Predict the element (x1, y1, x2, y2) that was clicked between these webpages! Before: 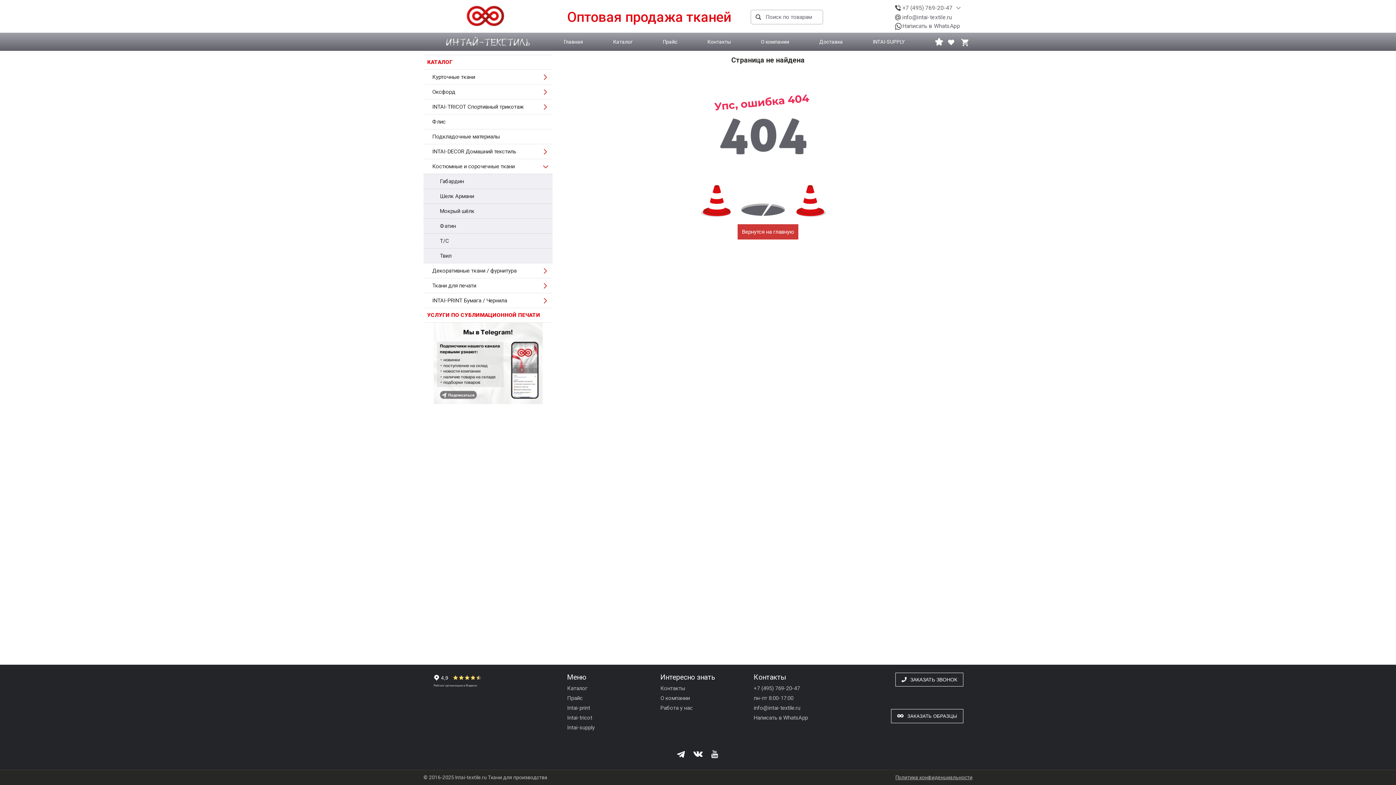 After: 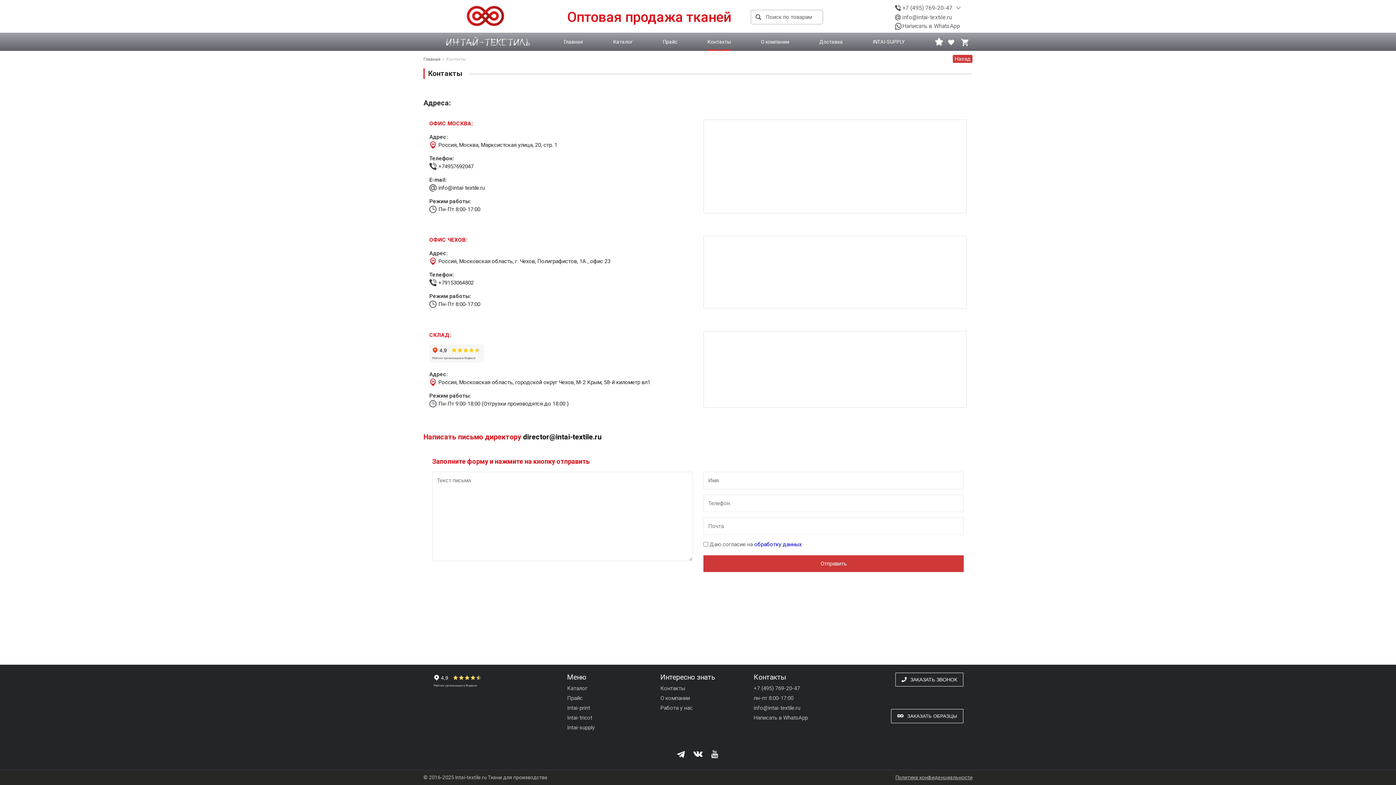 Action: bbox: (660, 684, 739, 692) label: Контакты